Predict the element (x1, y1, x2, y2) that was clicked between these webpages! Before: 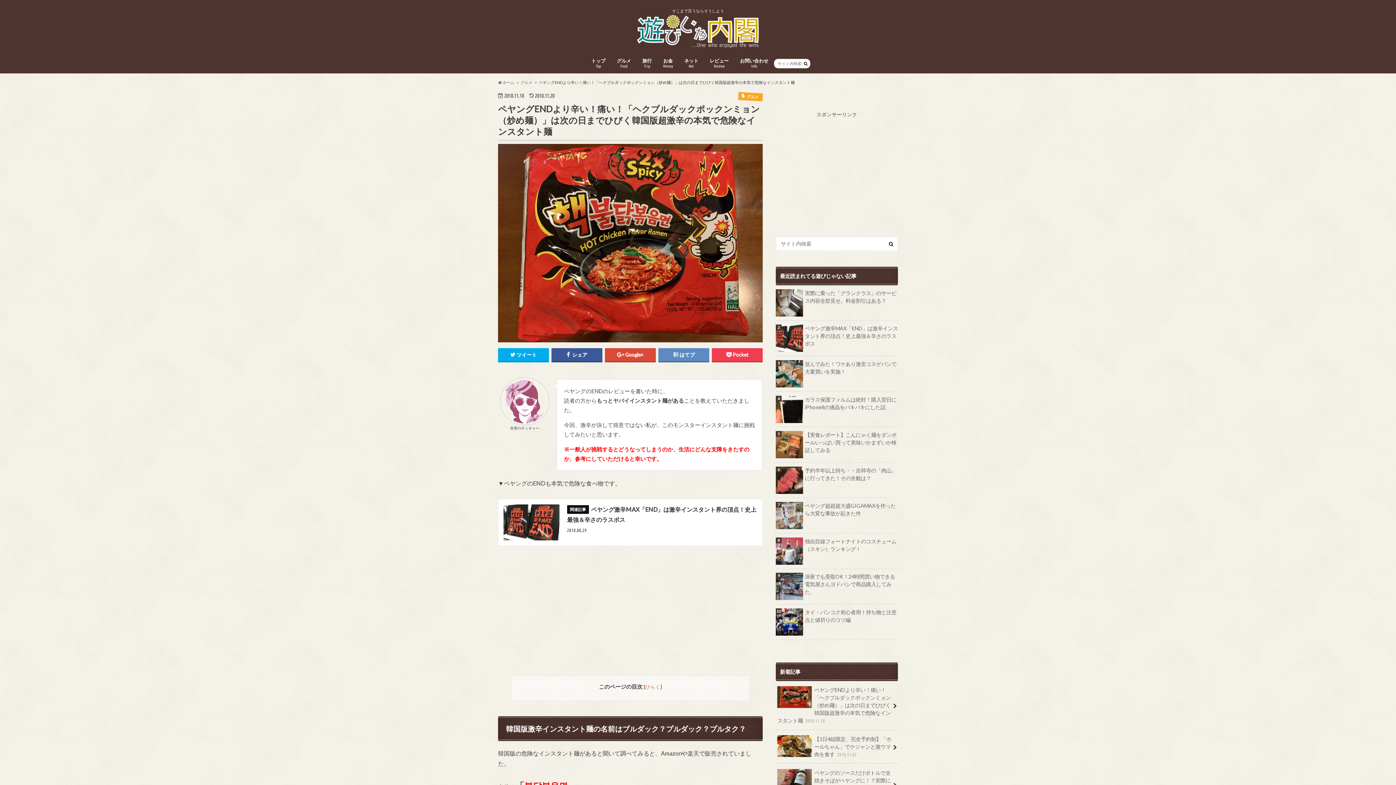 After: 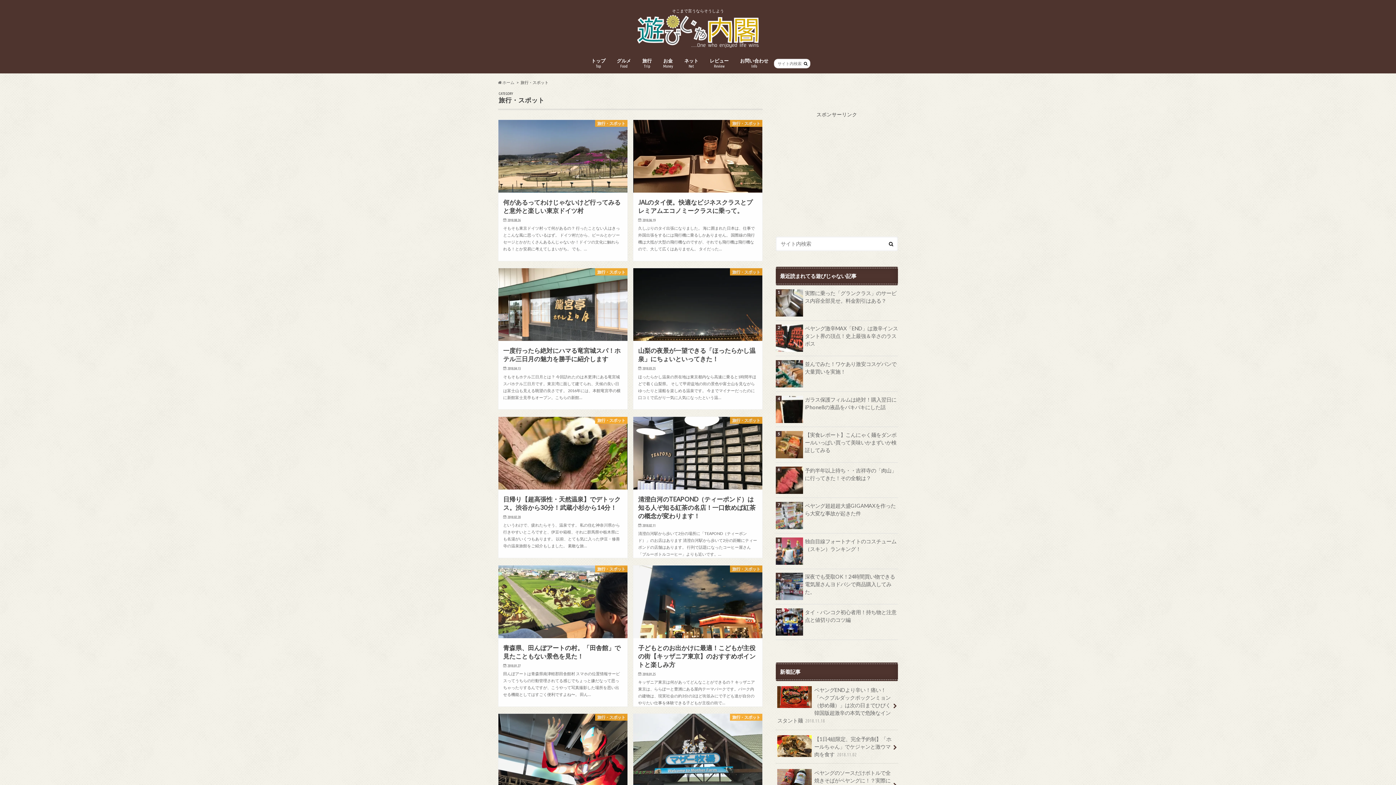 Action: label: 旅行
Trip bbox: (636, 56, 657, 71)